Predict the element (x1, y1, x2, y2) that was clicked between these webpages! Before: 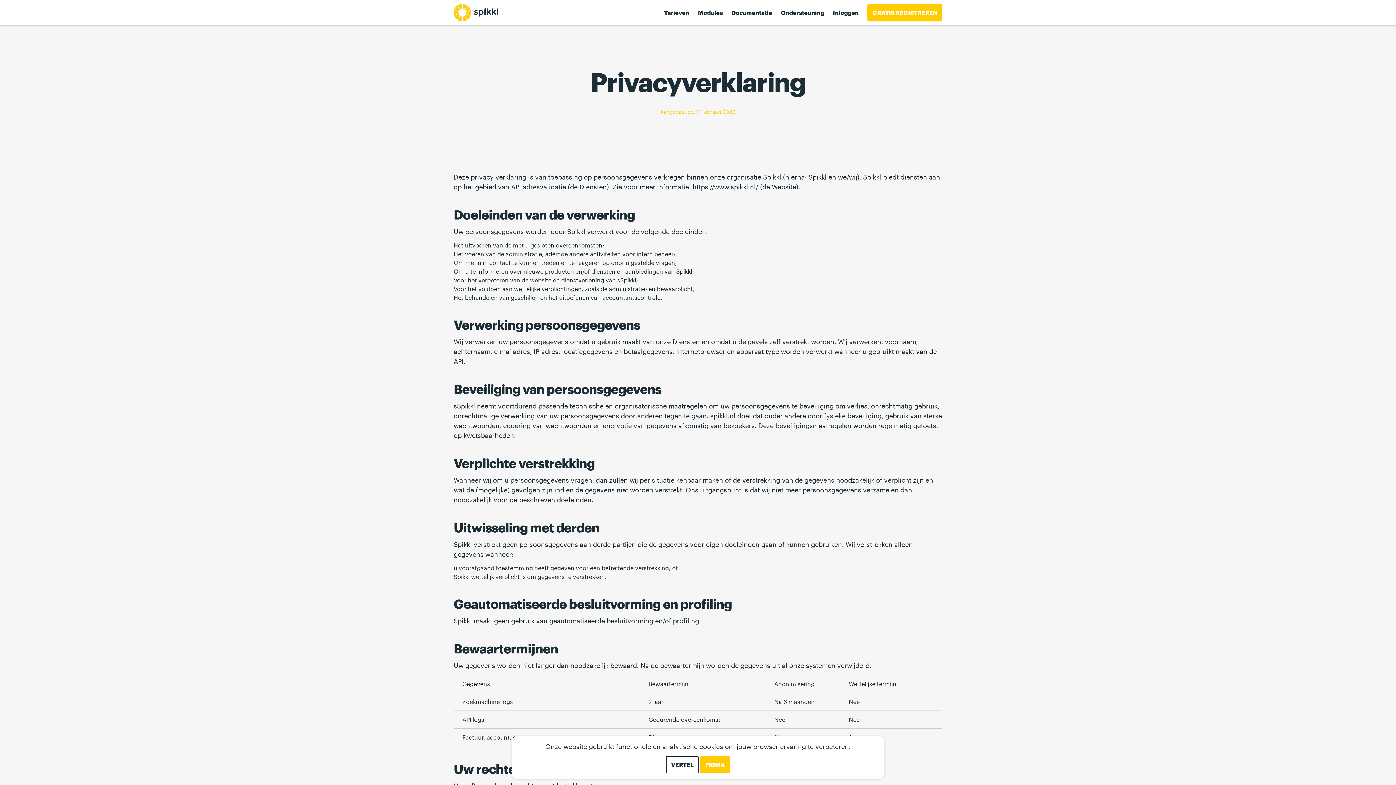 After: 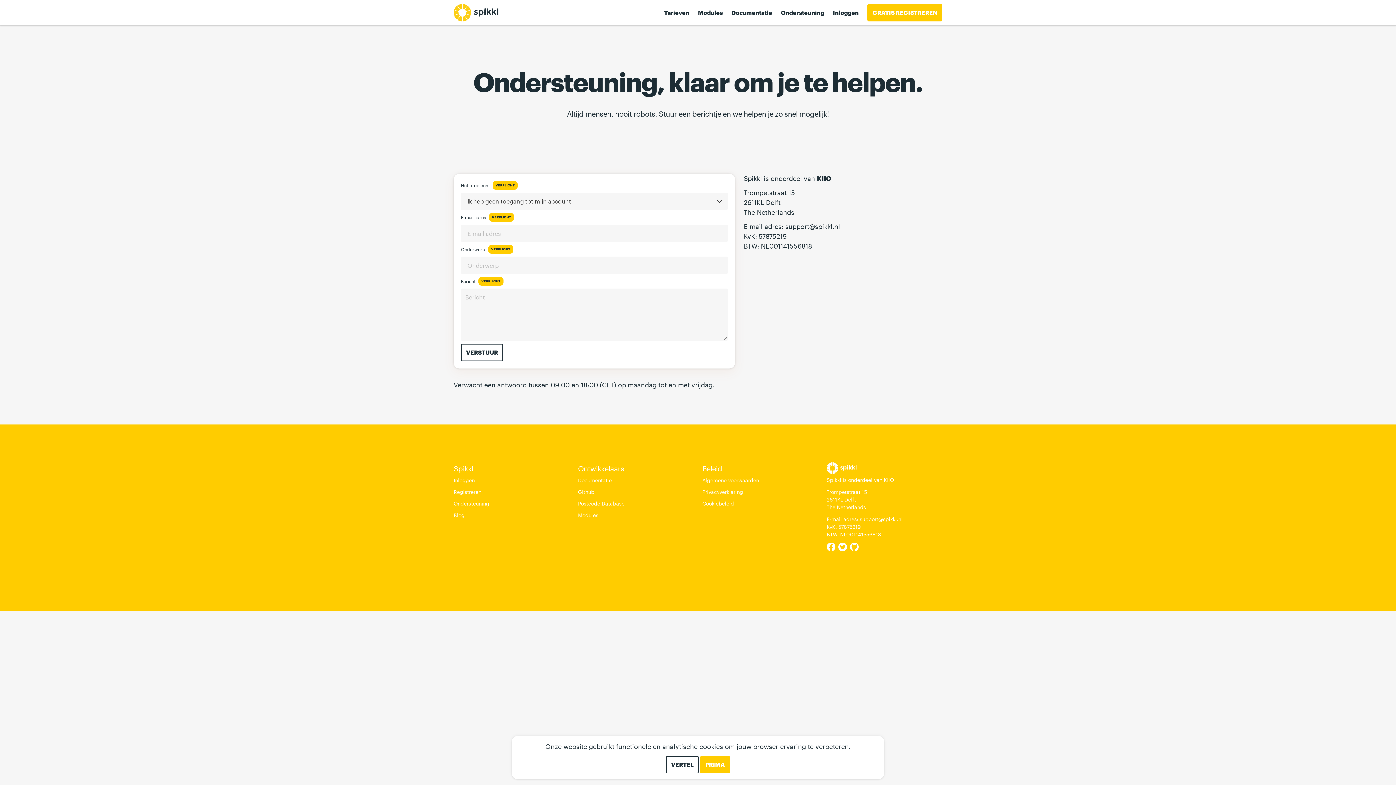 Action: label: Ondersteuning bbox: (776, 0, 828, 25)